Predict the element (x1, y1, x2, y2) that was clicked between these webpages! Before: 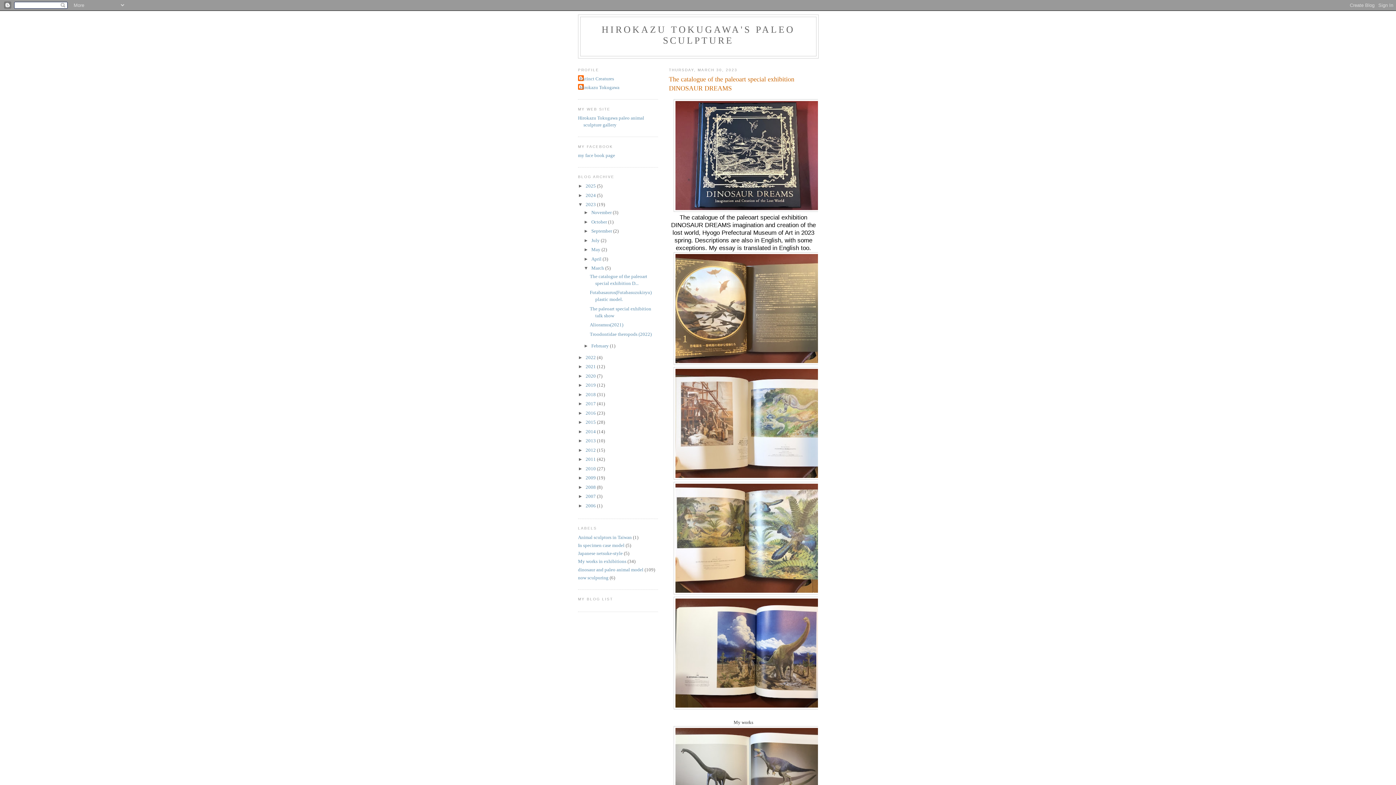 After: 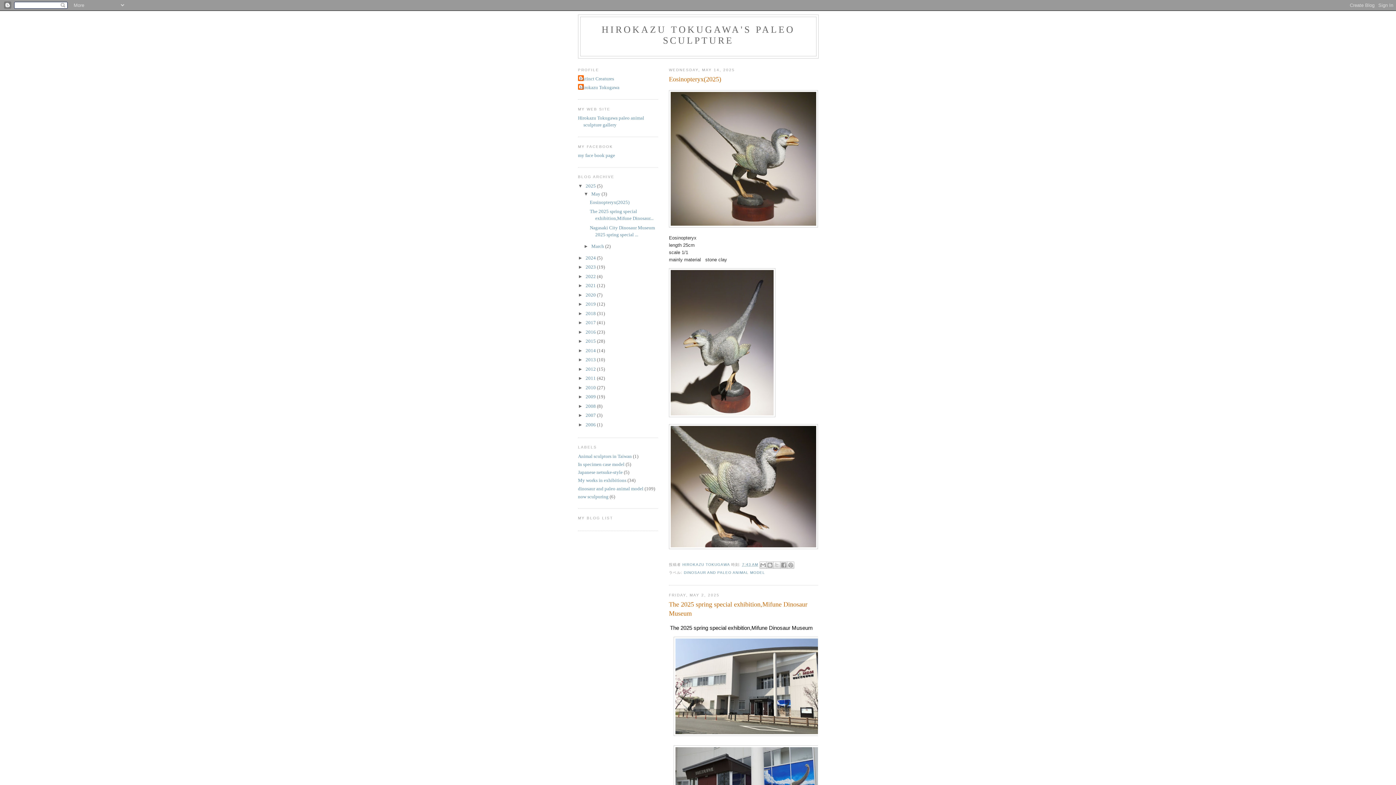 Action: label: HIROKAZU TOKUGAWA'S PALEO SCULPTURE bbox: (601, 24, 795, 45)